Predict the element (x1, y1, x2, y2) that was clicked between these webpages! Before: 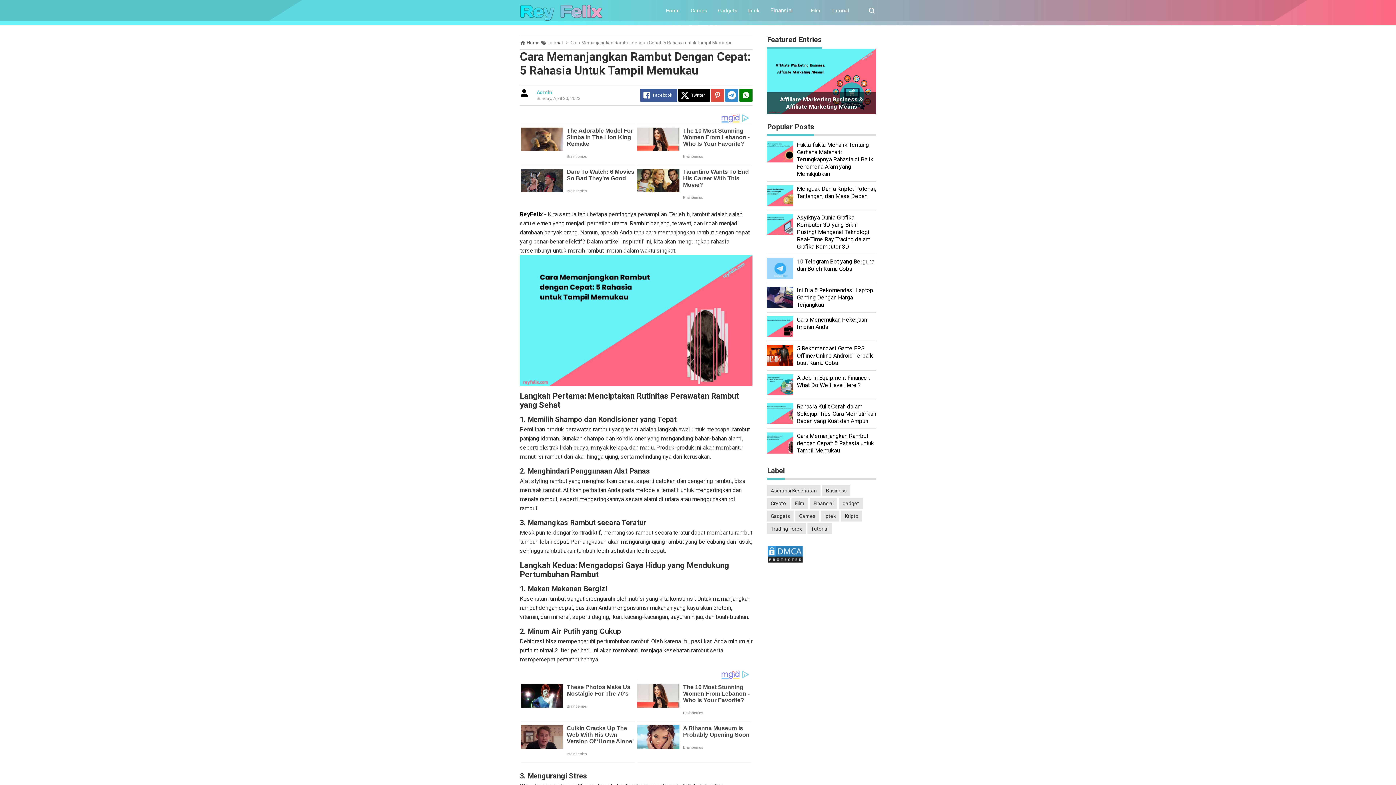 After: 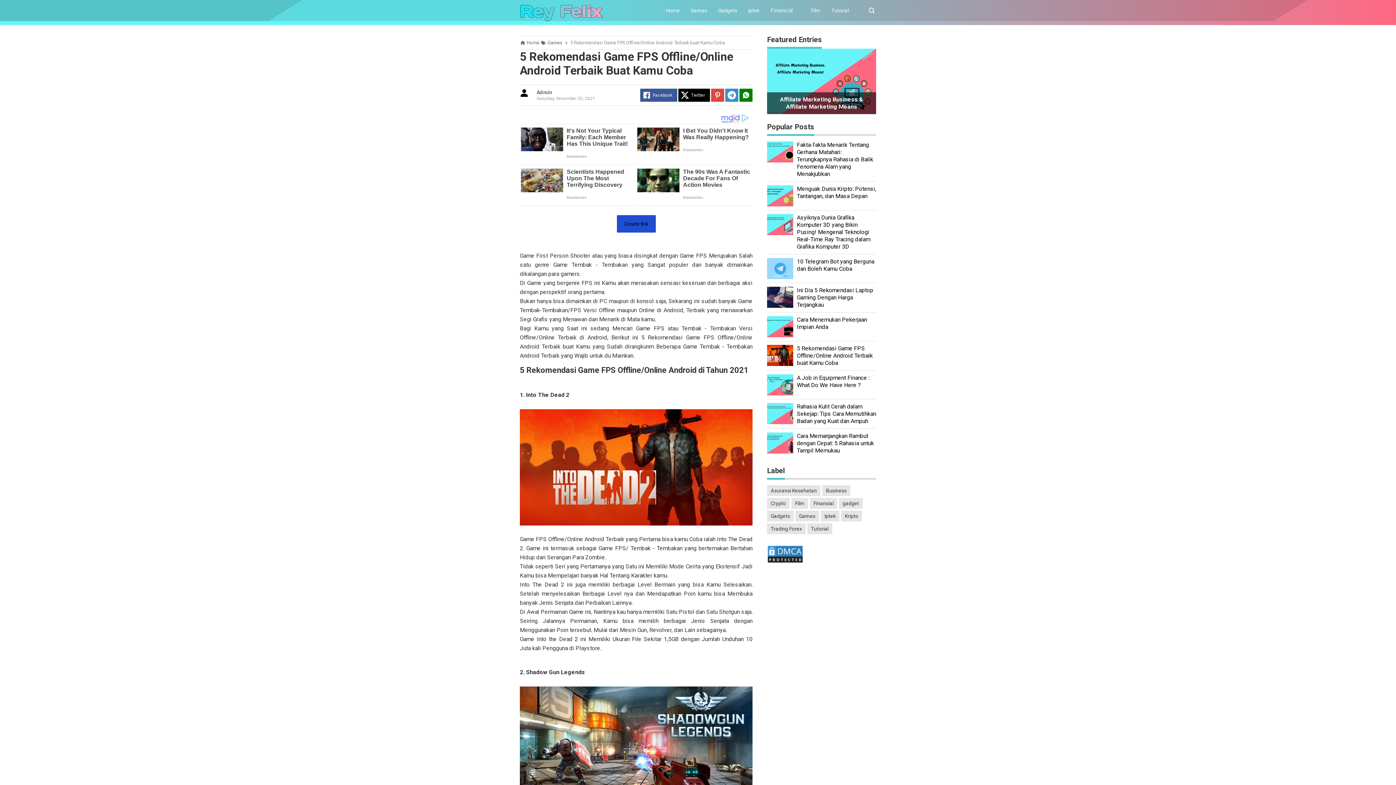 Action: bbox: (797, 345, 876, 366) label: 5 Rekomendasi Game FPS Offline/Online Android Terbaik buat Kamu Coba